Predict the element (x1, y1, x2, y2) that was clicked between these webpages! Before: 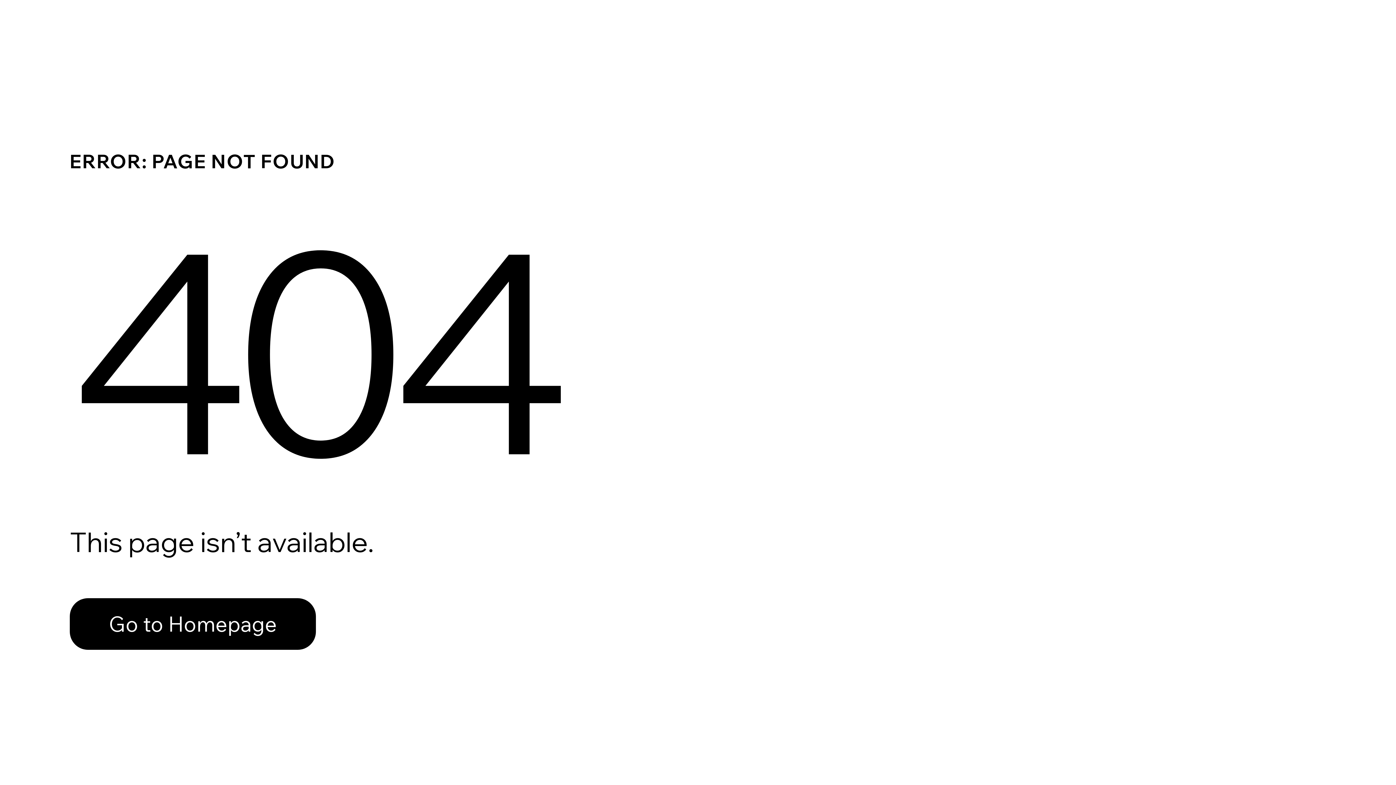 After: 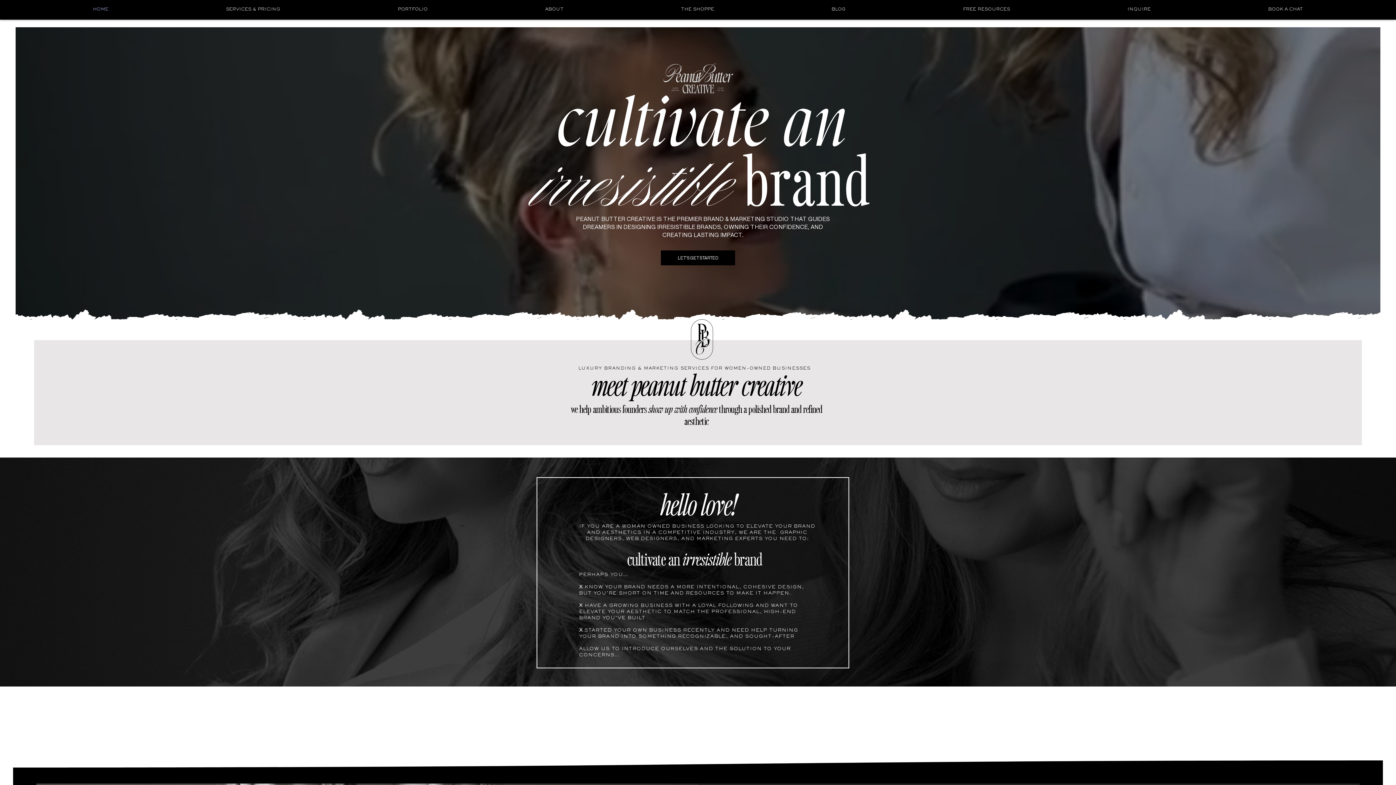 Action: bbox: (69, 582, 768, 659) label: Go to Homepage